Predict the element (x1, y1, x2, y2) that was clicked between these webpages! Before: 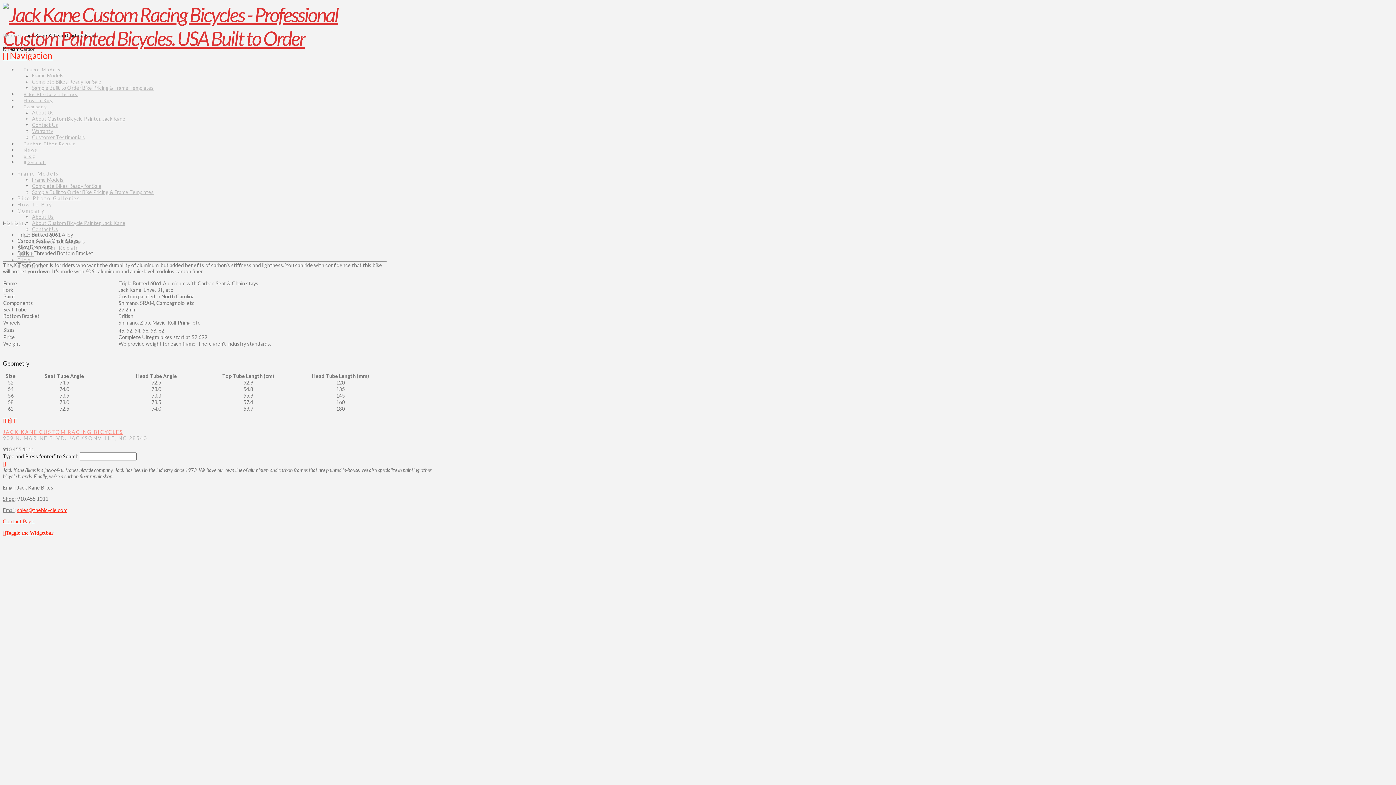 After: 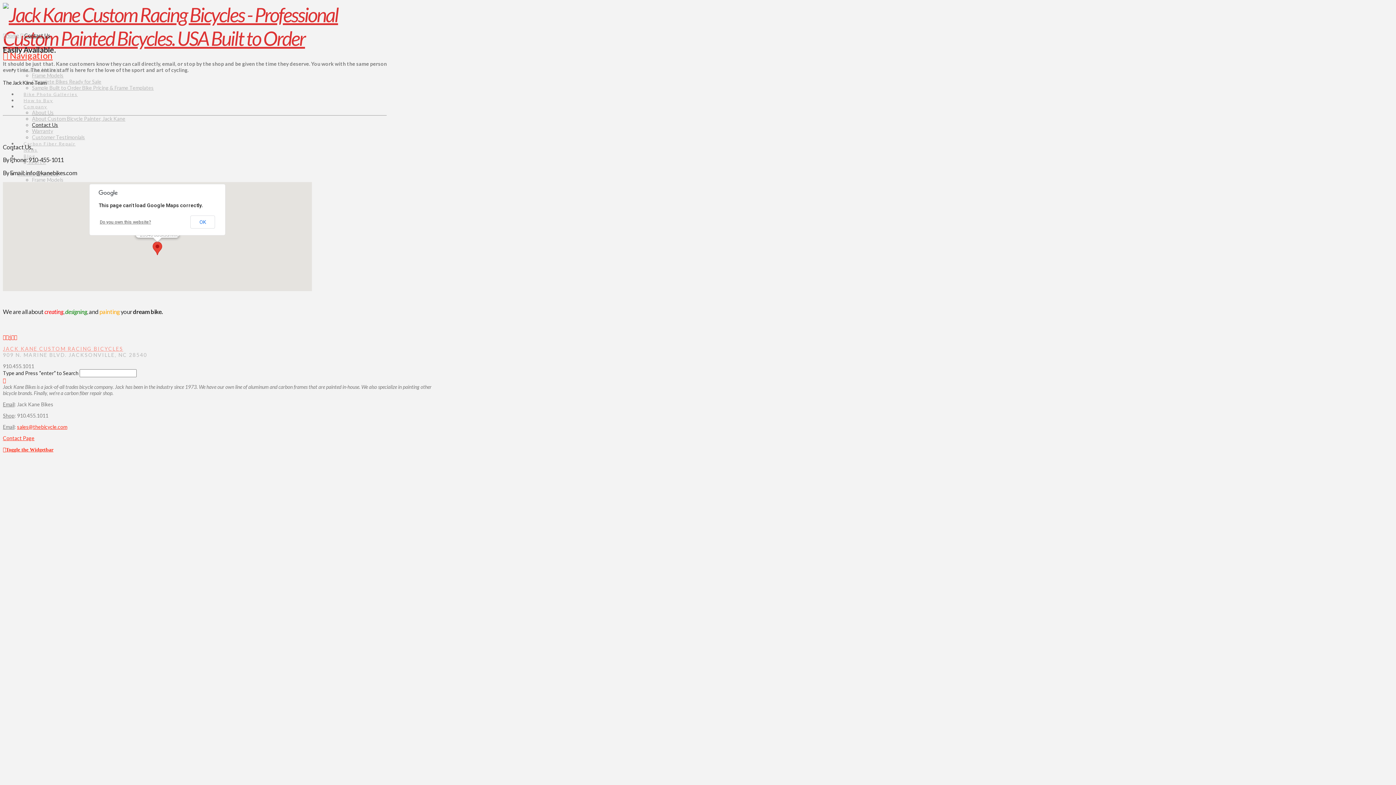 Action: bbox: (2, 518, 34, 524) label: Contact Page